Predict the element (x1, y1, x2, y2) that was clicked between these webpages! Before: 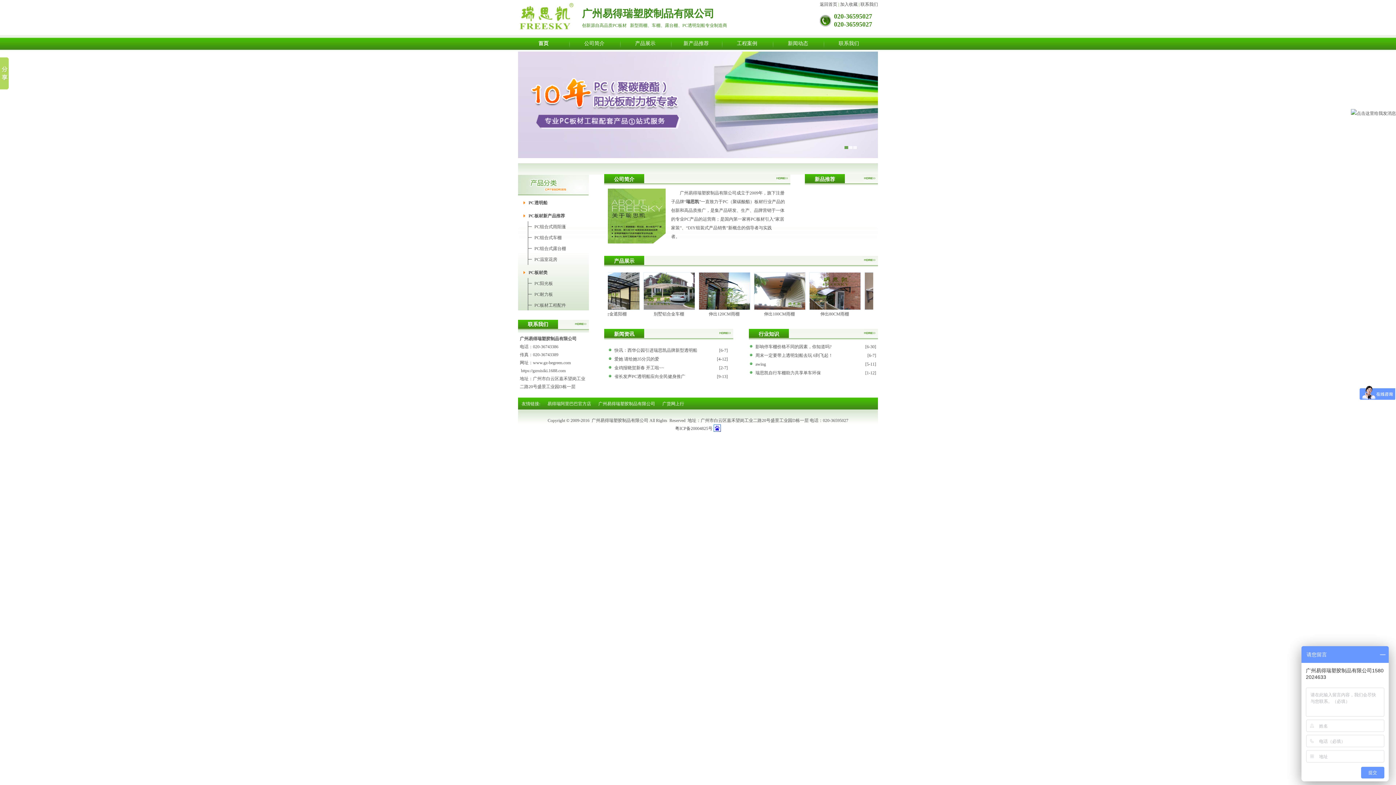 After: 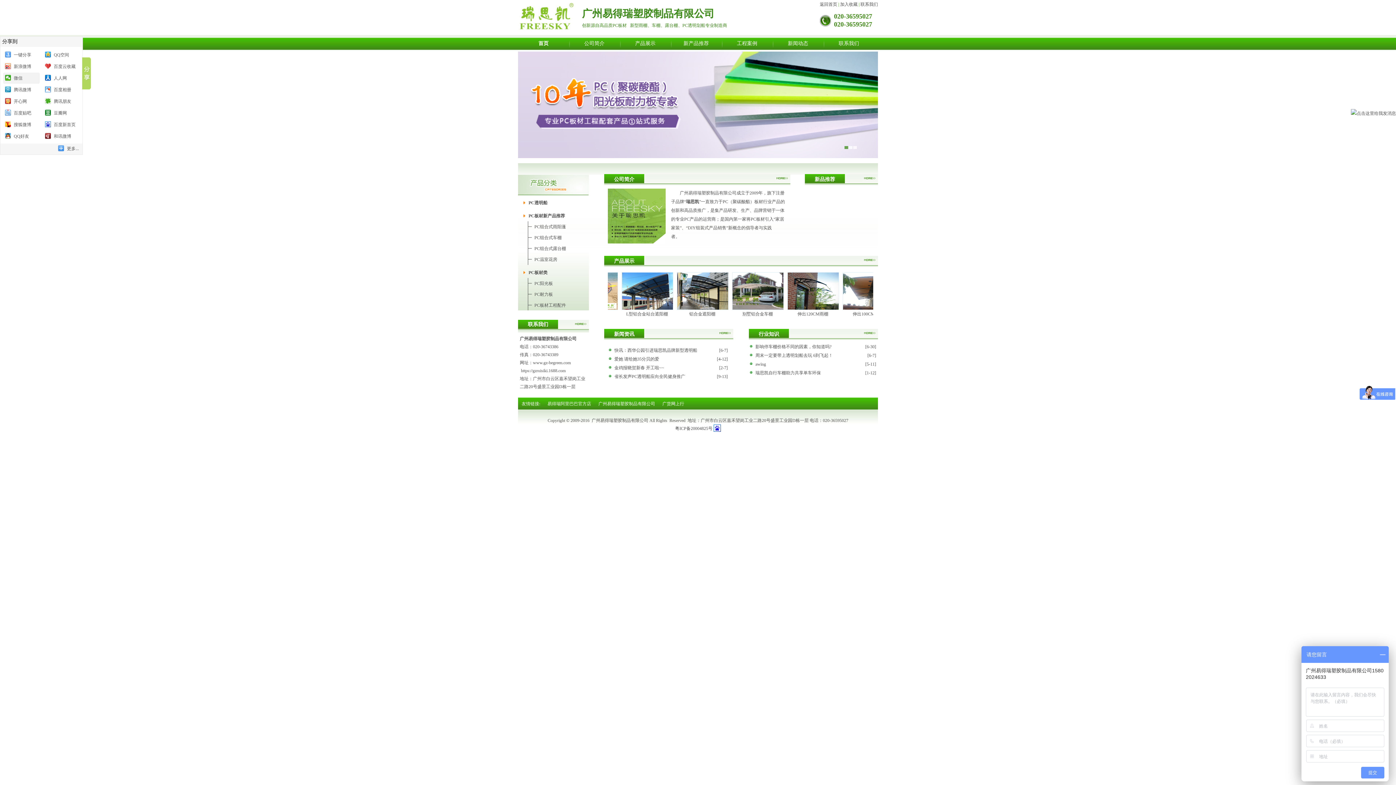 Action: bbox: (0, 57, 8, 89)